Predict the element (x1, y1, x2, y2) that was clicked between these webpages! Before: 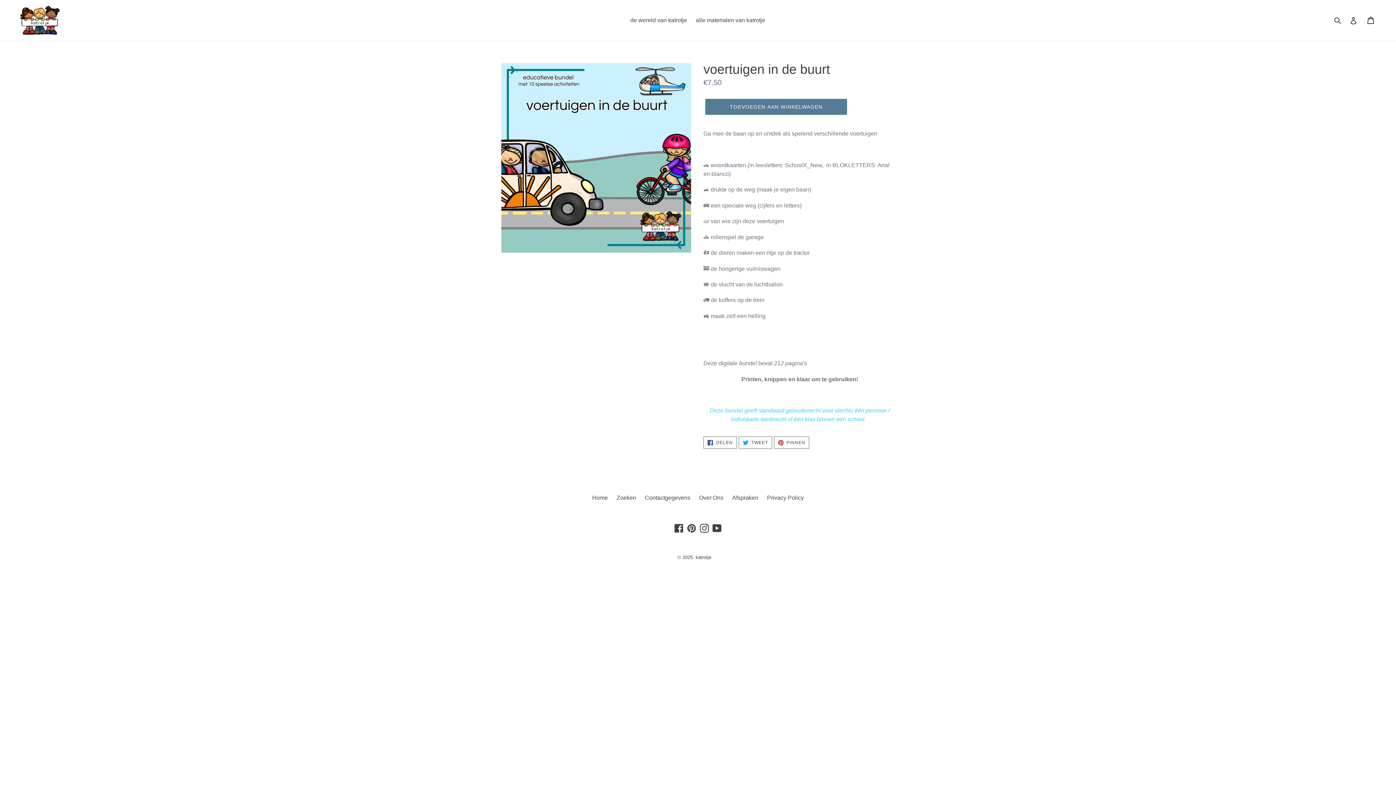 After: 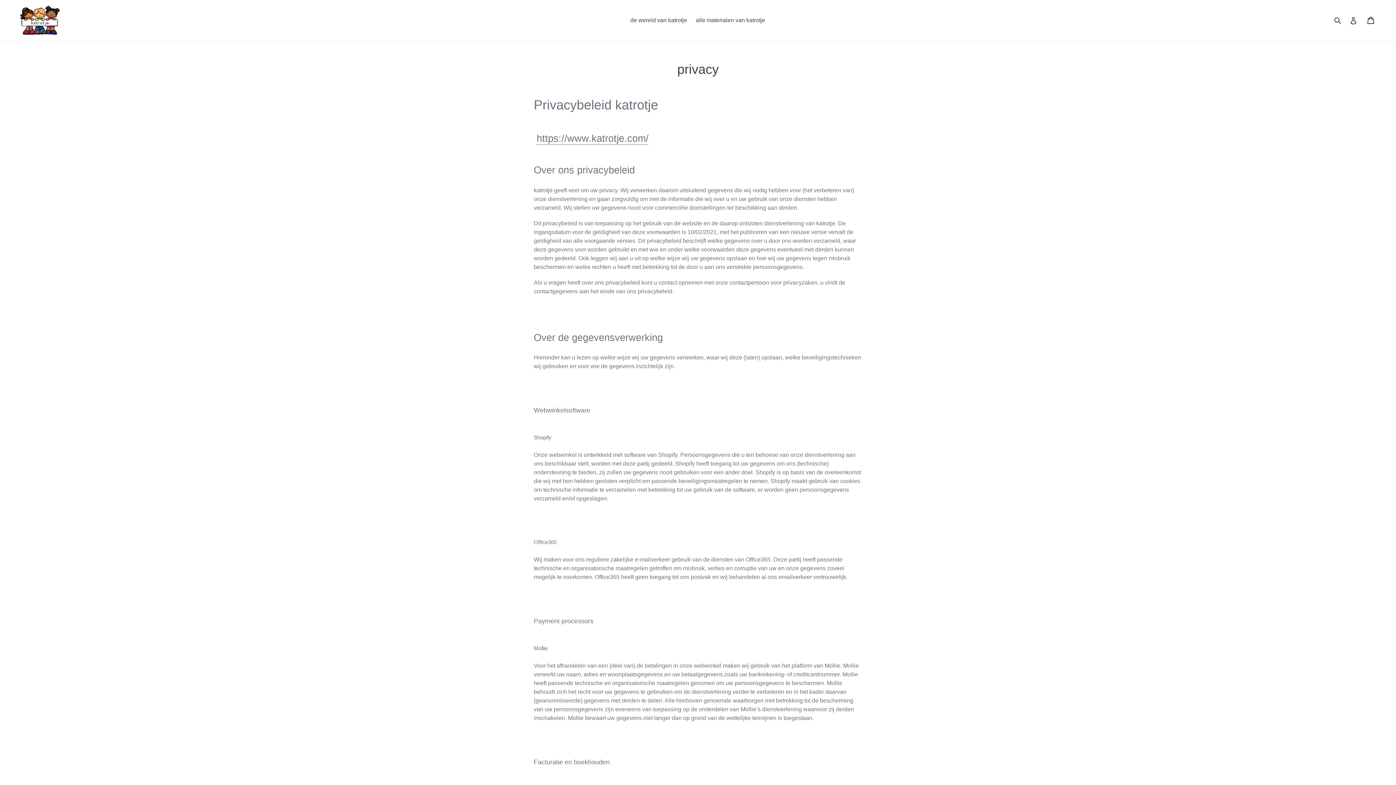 Action: label: Privacy Policy bbox: (767, 495, 804, 501)